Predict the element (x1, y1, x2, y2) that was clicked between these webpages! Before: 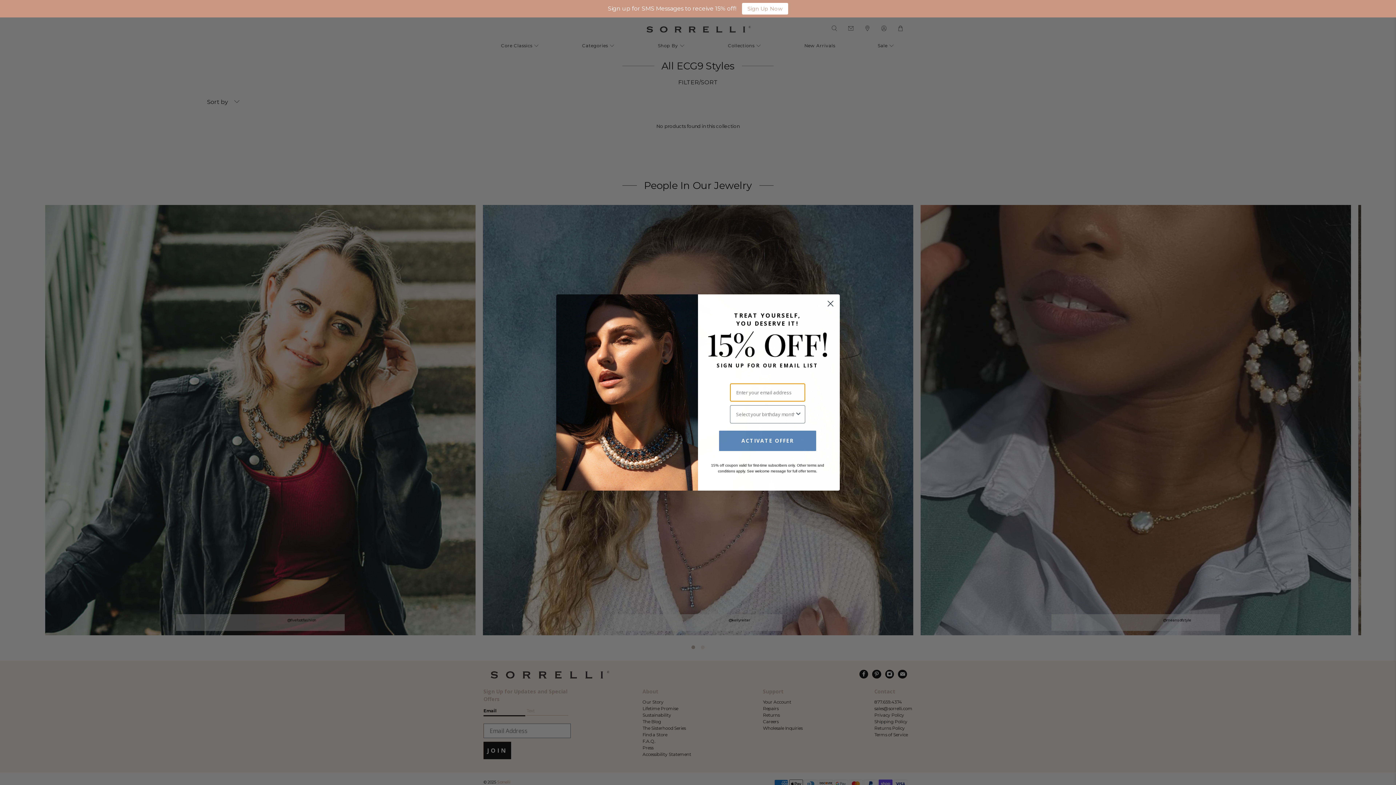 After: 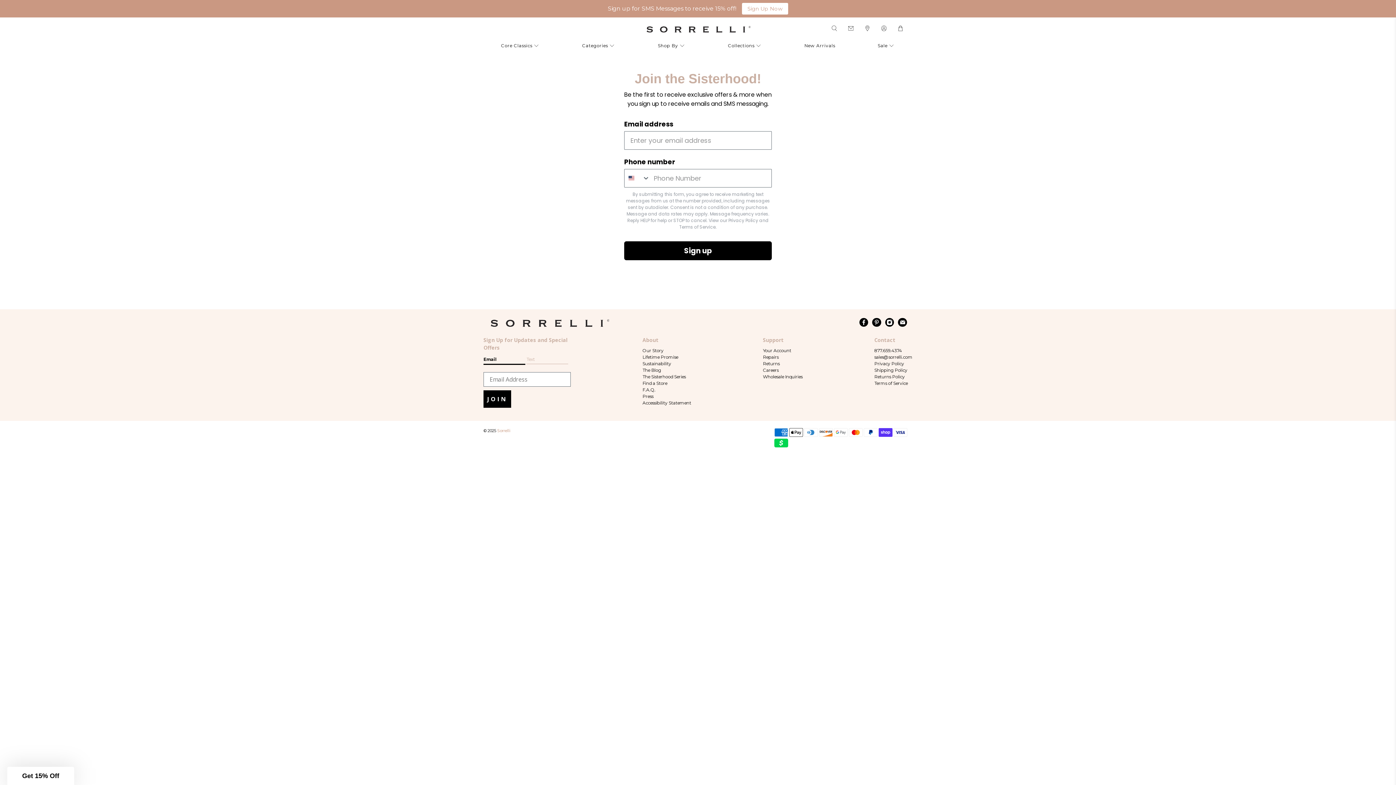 Action: bbox: (742, 2, 788, 14) label: Sign Up Now